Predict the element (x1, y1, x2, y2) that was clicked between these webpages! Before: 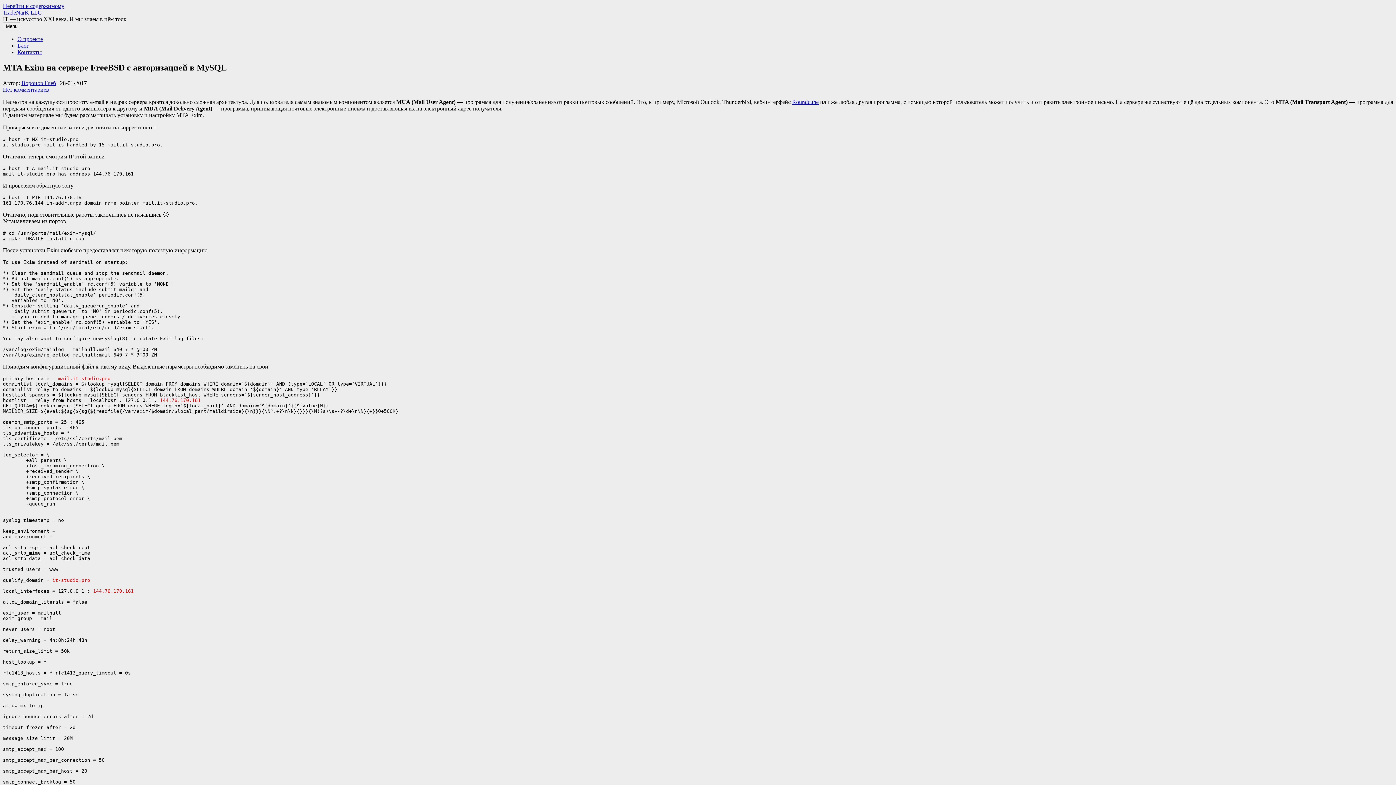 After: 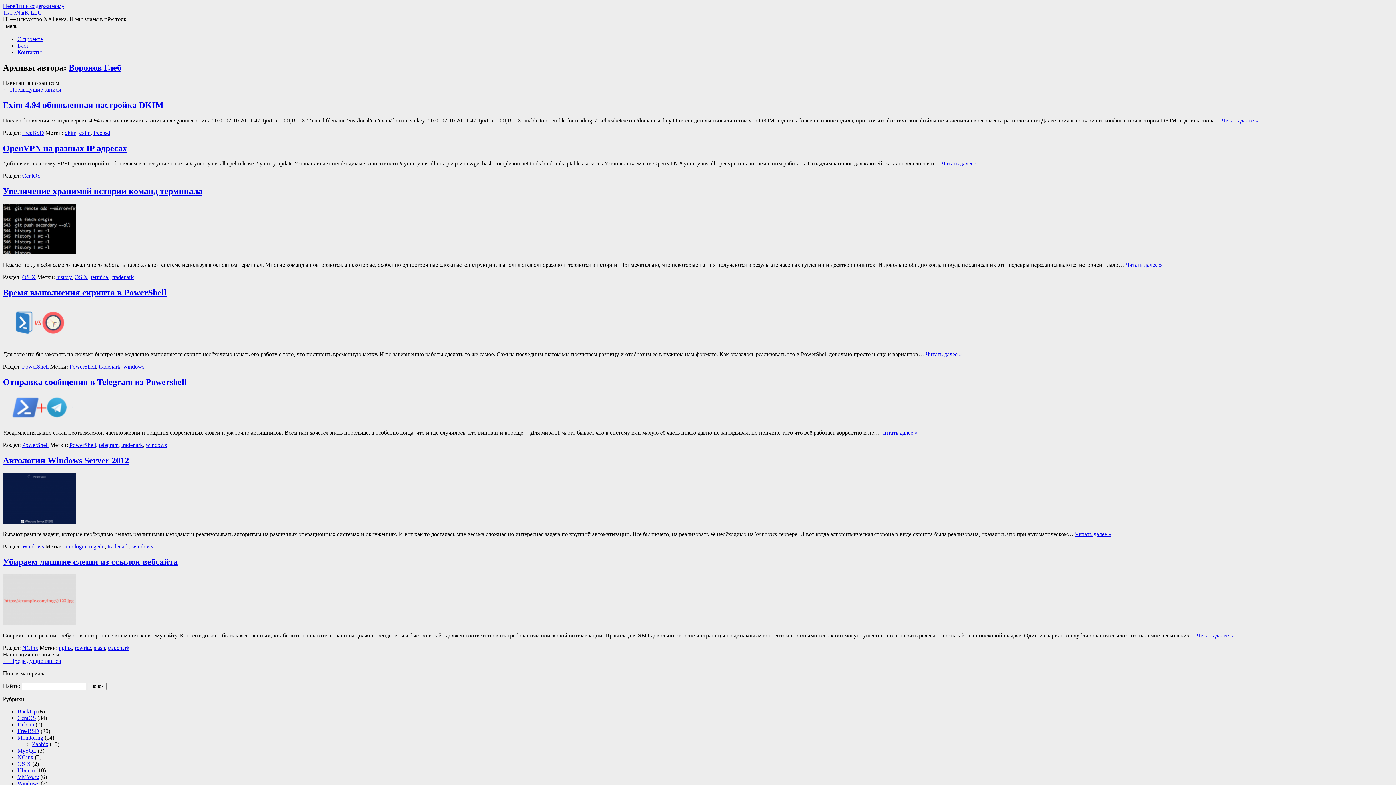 Action: label: Воронов Глеб bbox: (21, 79, 56, 86)